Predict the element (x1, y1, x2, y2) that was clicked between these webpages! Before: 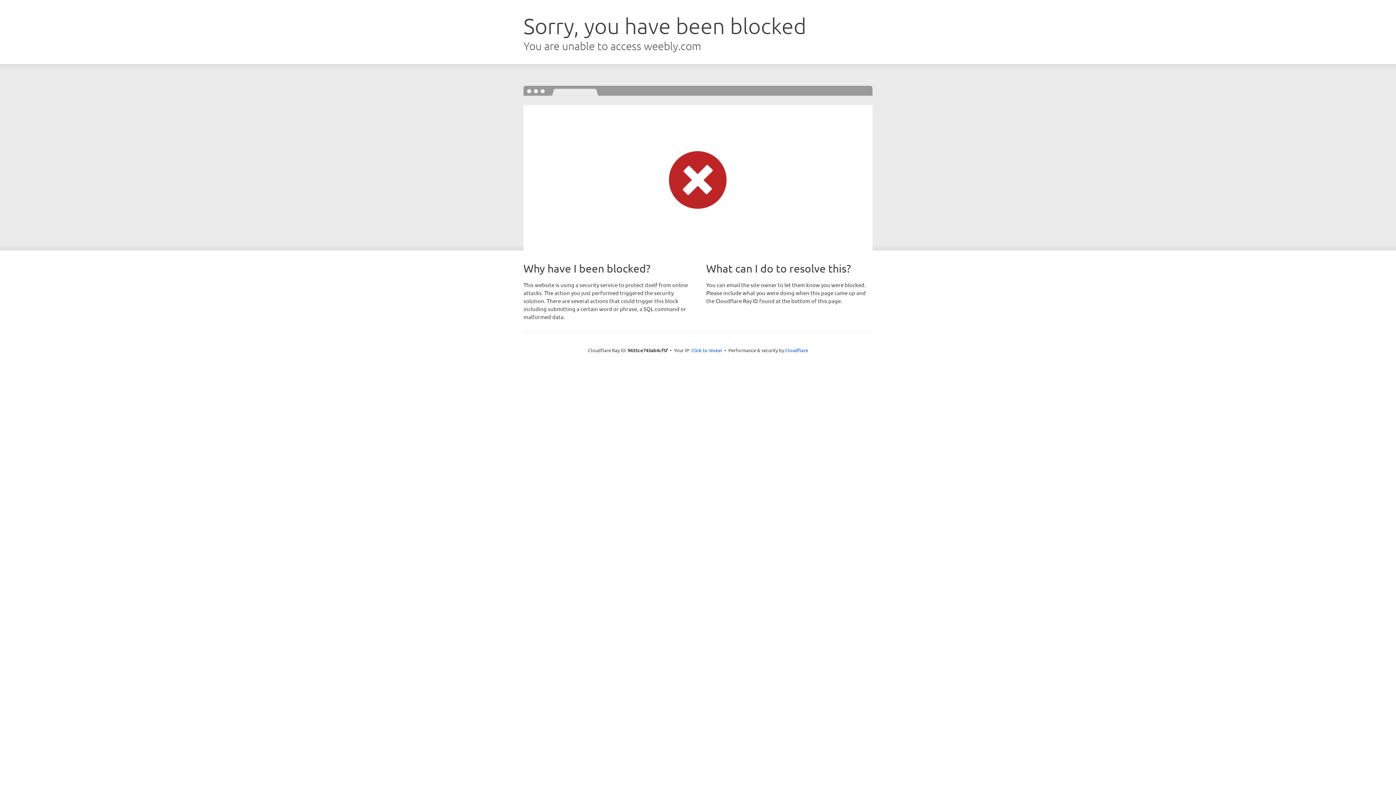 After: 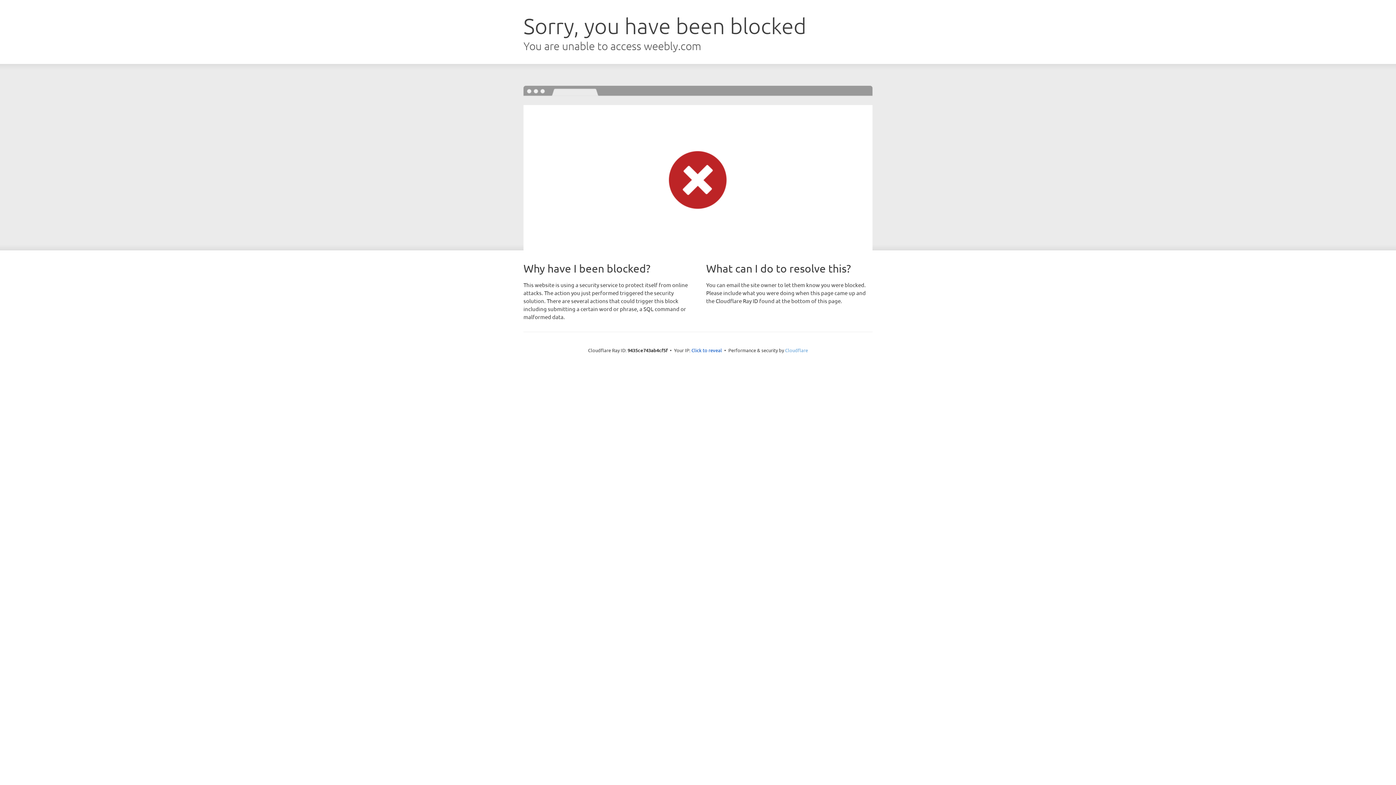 Action: bbox: (785, 347, 808, 353) label: Cloudflare